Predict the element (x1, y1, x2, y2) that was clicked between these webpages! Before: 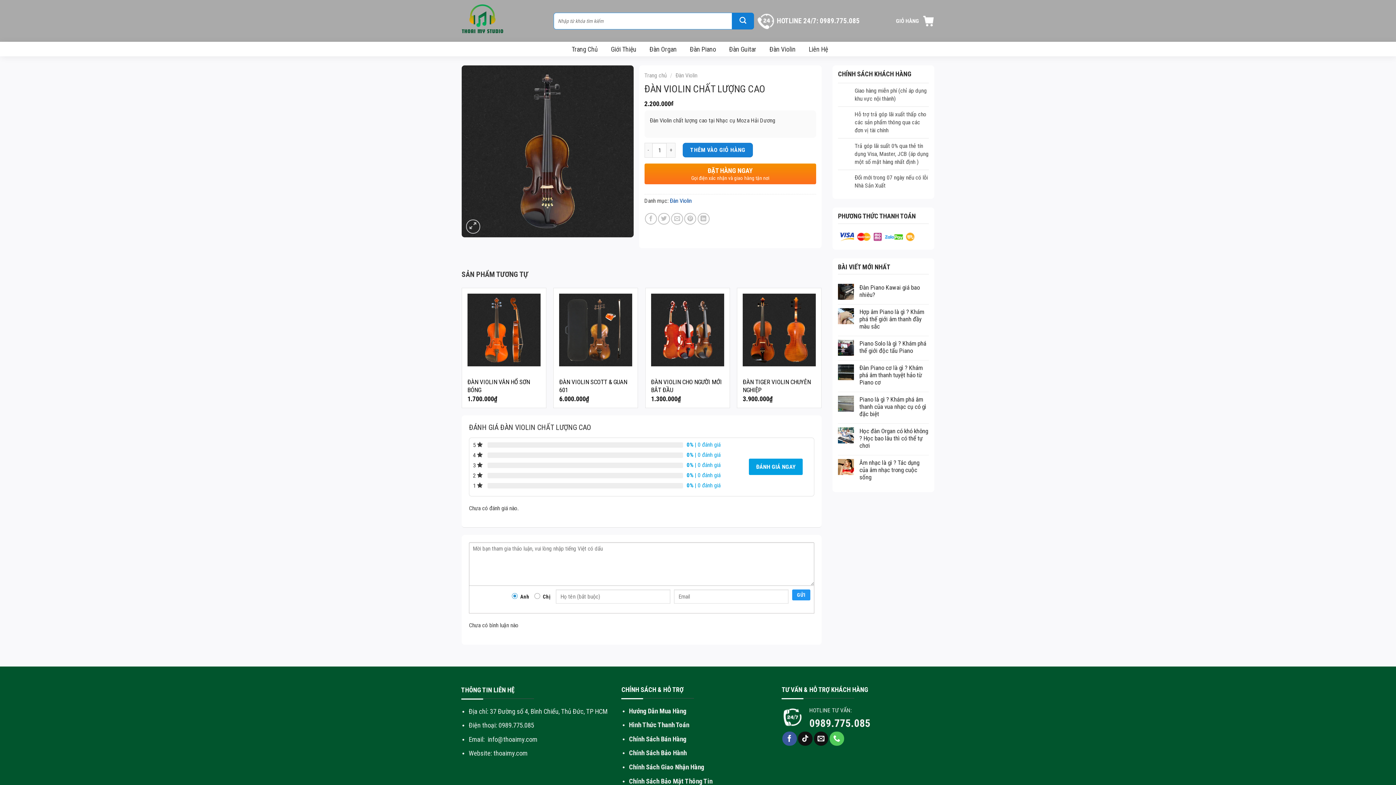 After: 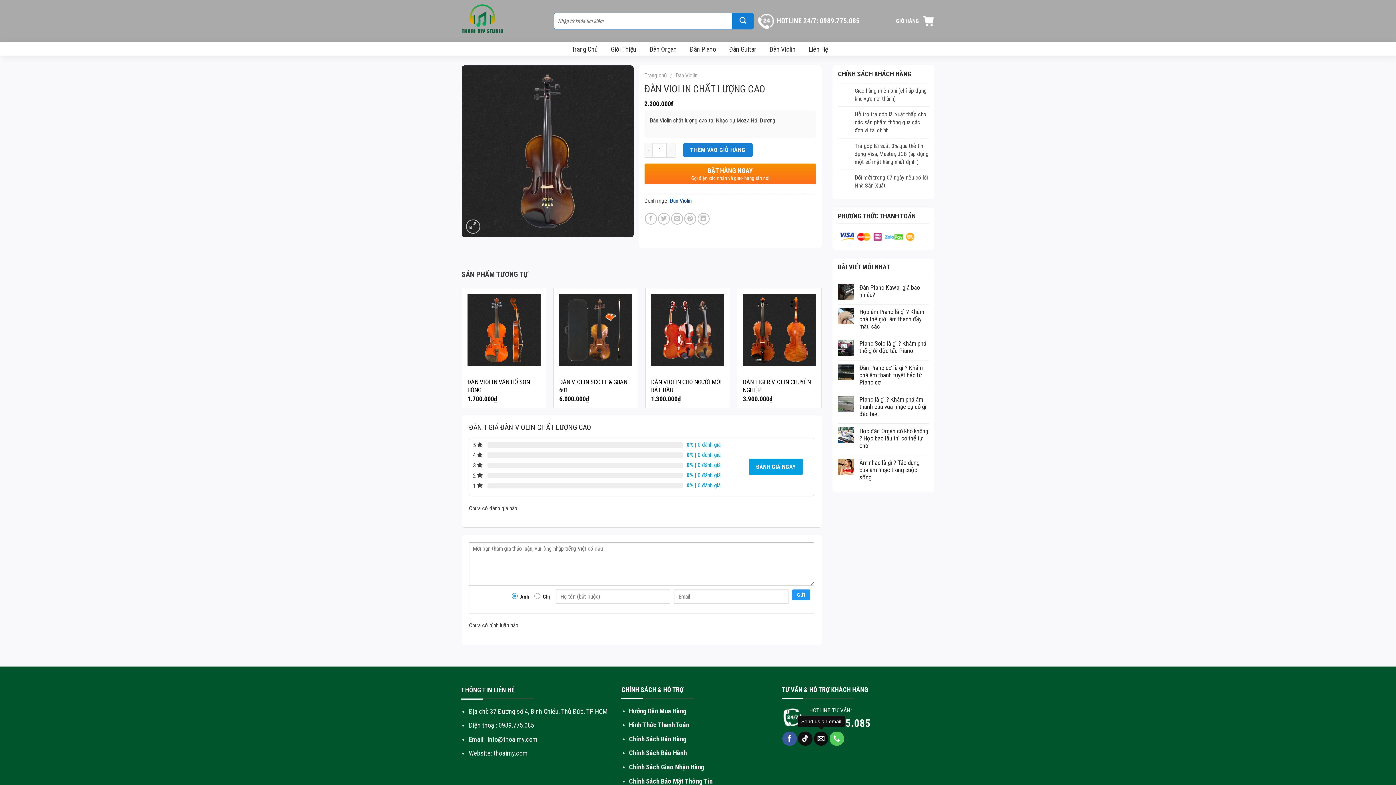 Action: label: Send us an email bbox: (814, 731, 828, 746)